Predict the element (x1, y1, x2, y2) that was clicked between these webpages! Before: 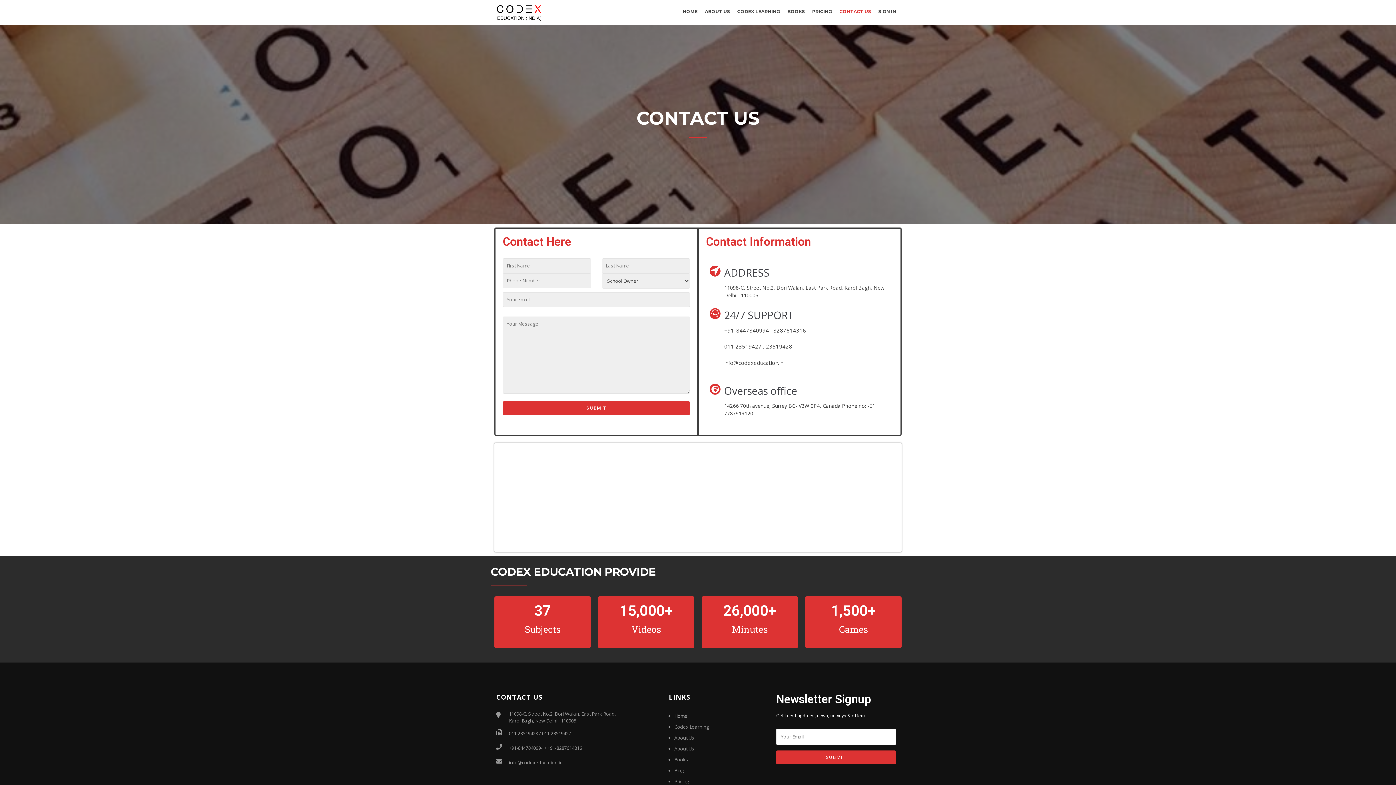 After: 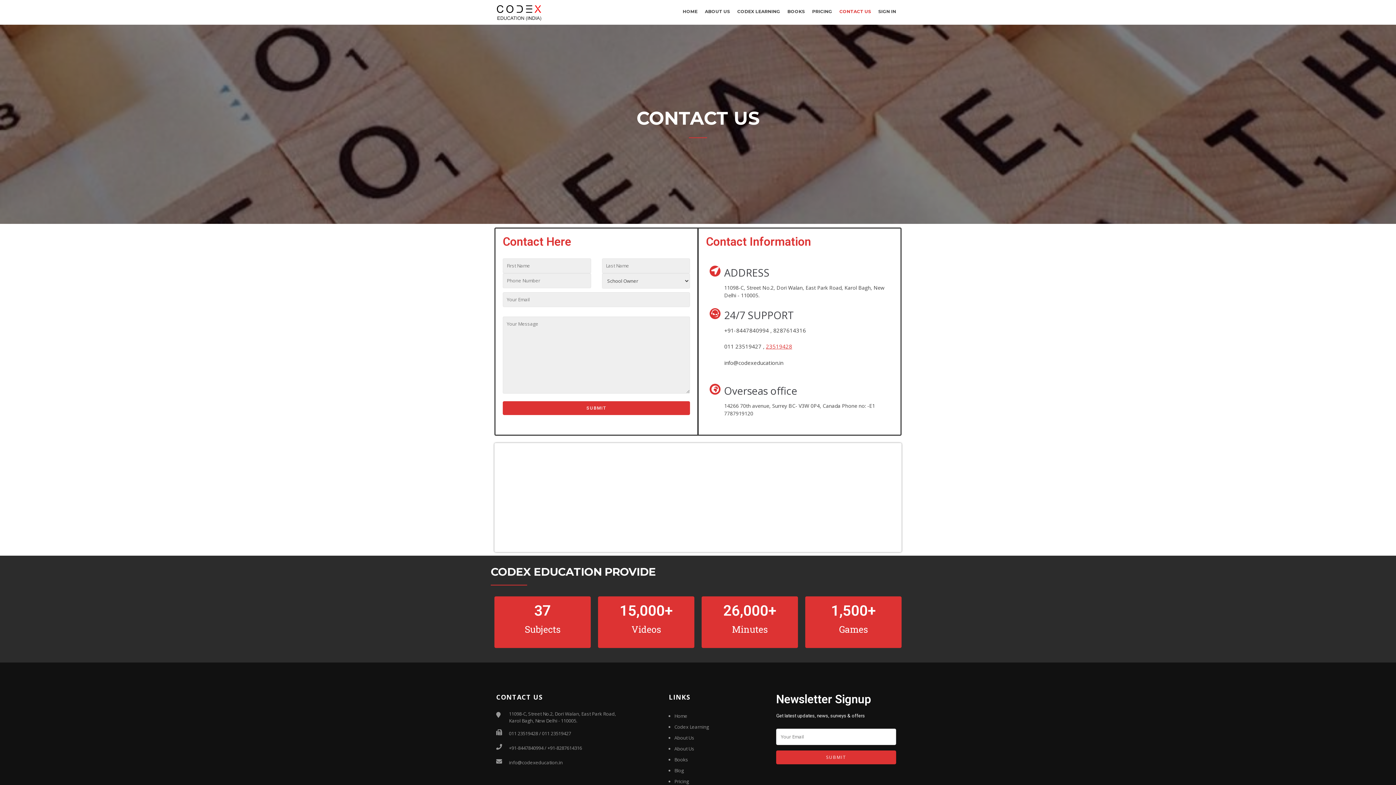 Action: bbox: (766, 342, 792, 350) label: 23519428